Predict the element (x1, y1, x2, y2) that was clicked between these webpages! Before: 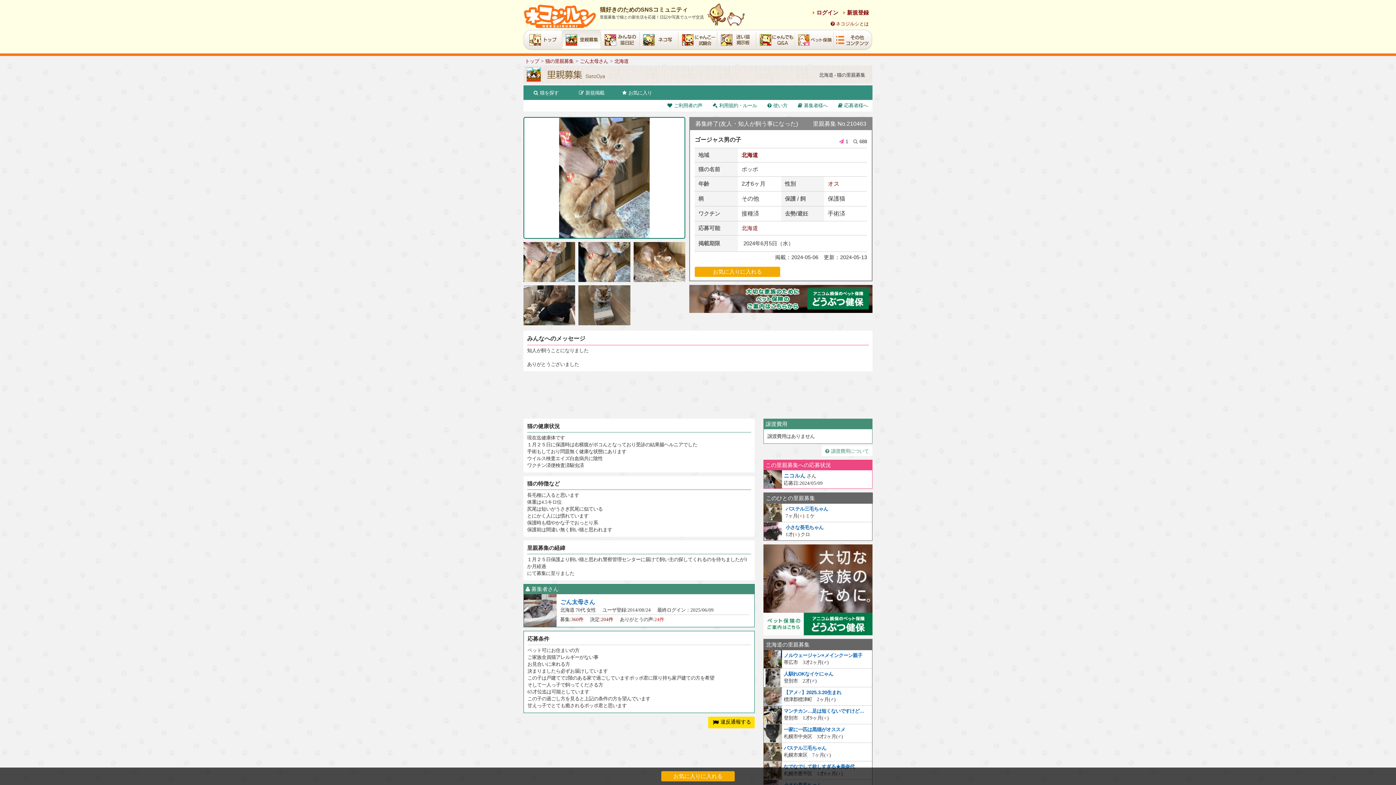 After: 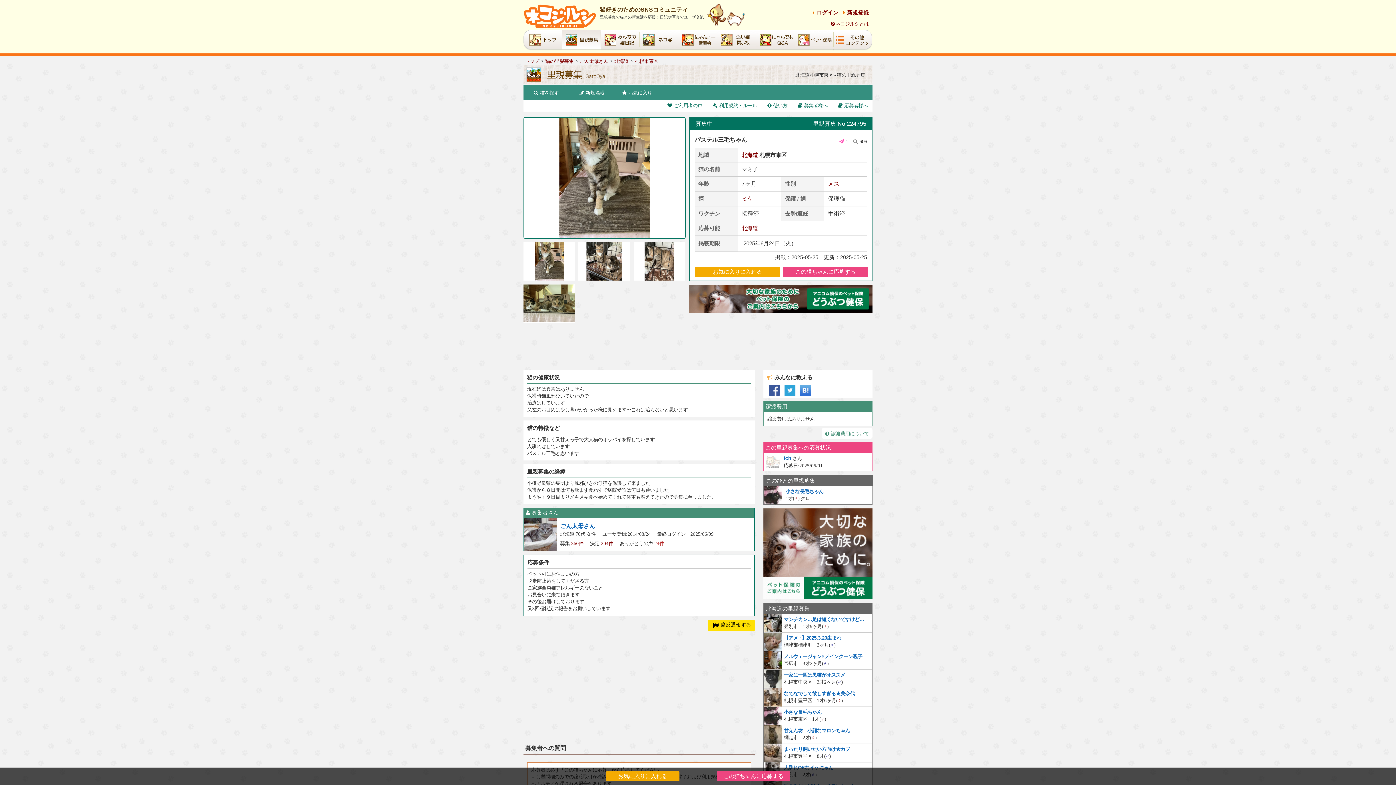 Action: bbox: (785, 506, 828, 511) label: パステル三毛ちゃん